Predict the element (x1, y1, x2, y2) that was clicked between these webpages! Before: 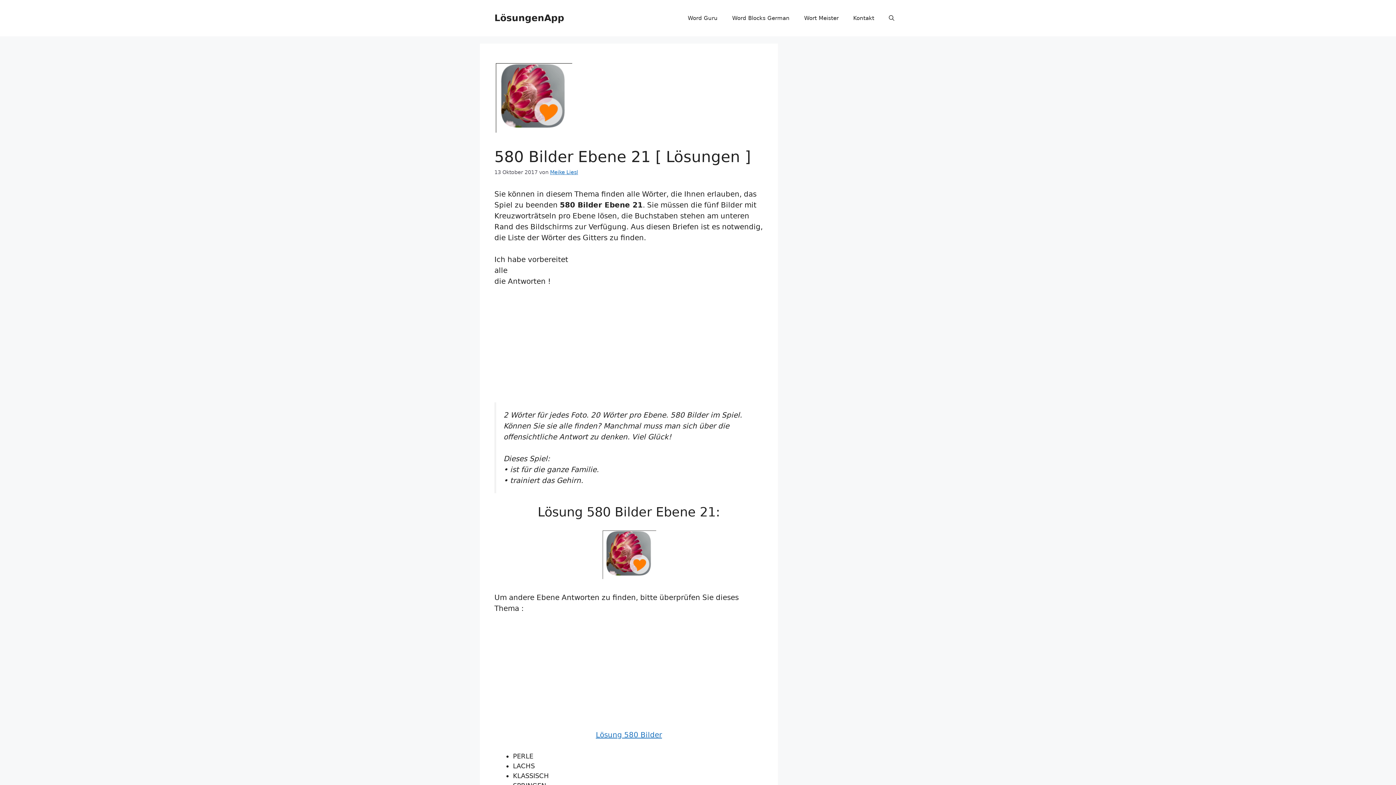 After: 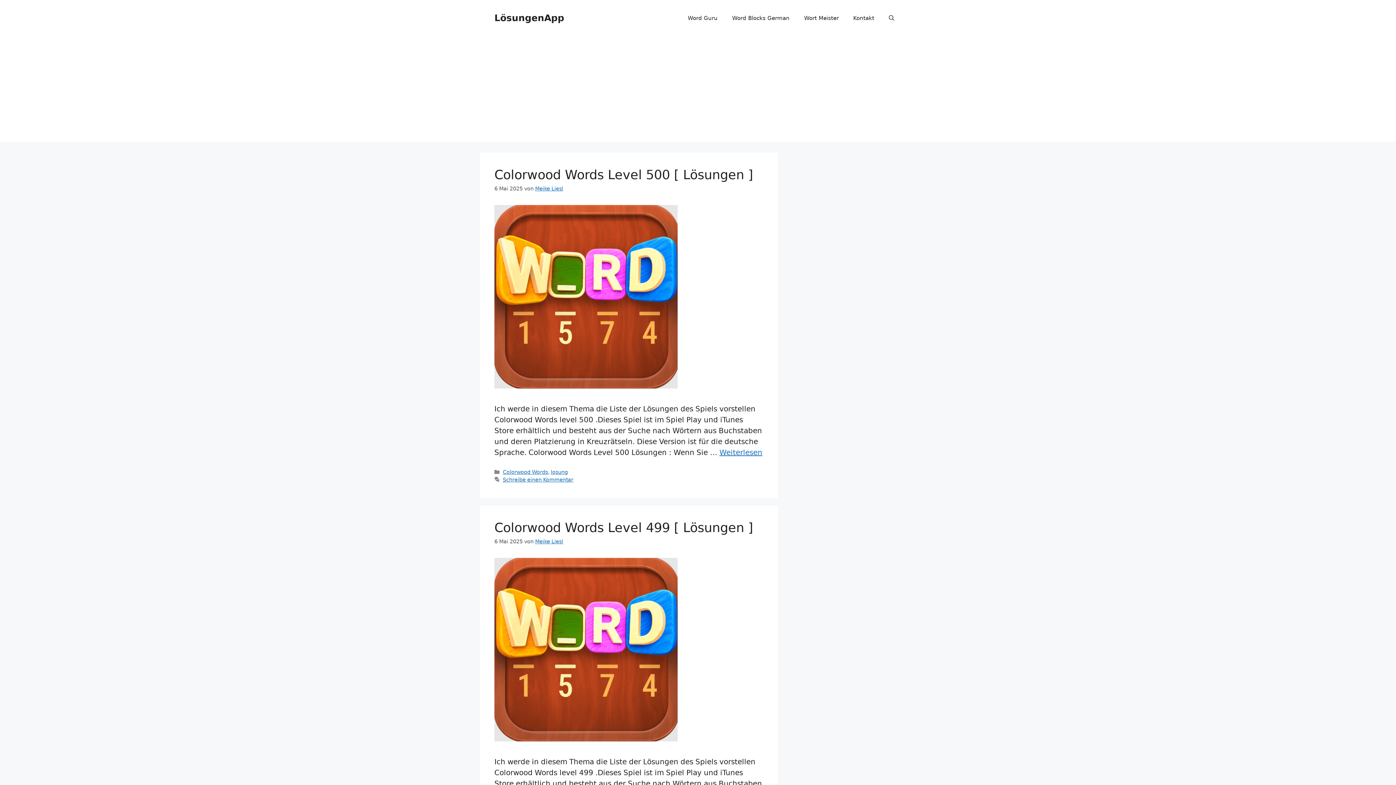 Action: bbox: (550, 169, 578, 175) label: Meike Liesl